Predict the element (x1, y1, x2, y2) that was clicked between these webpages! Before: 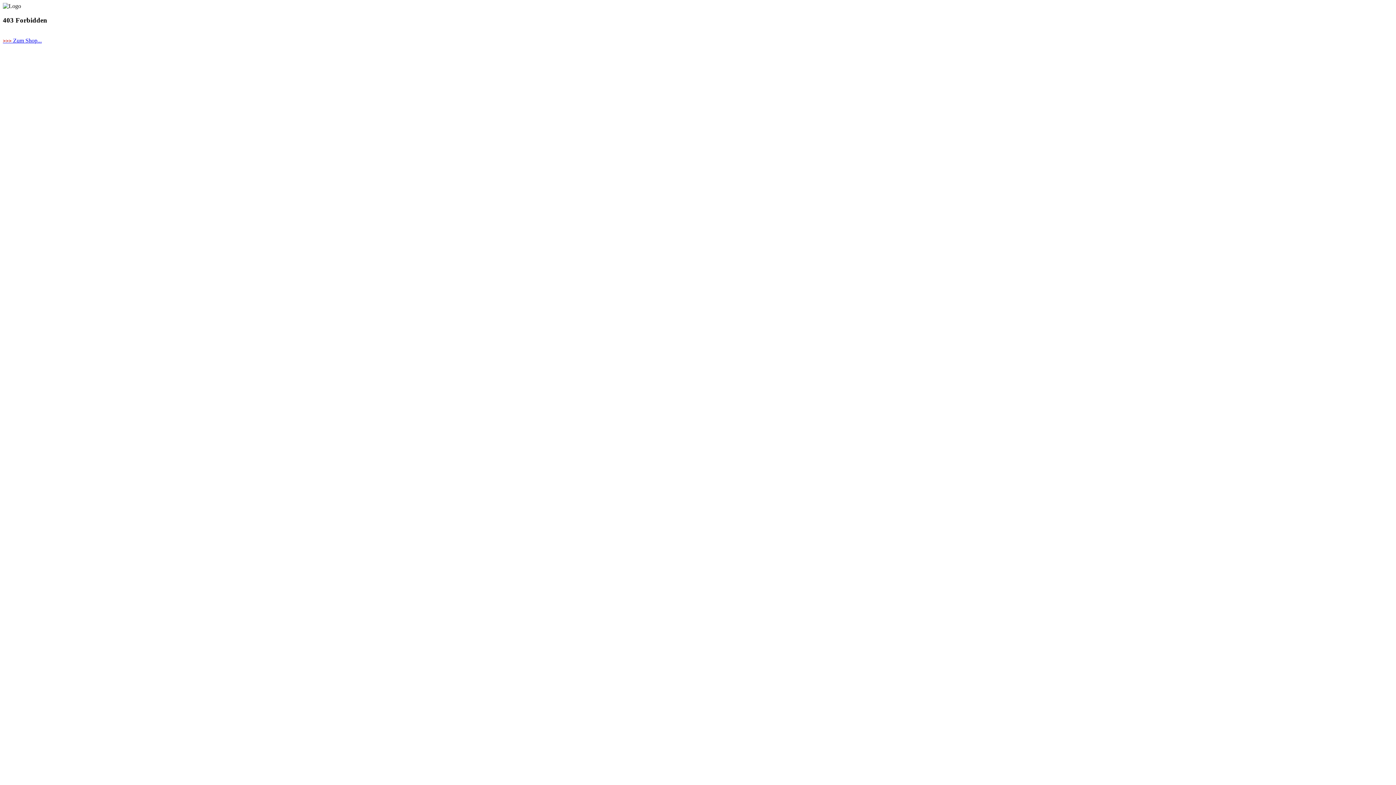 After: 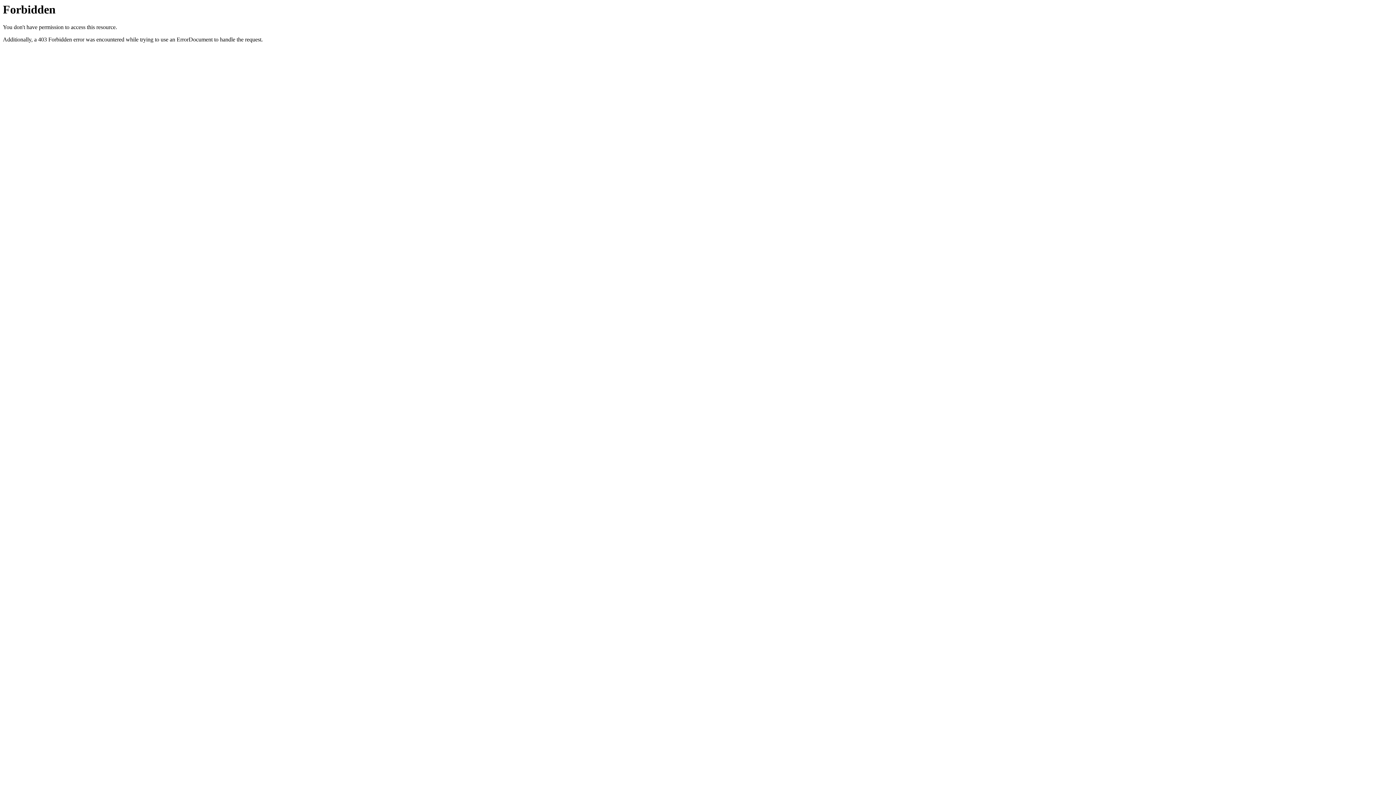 Action: label: >>> Zum Shop... bbox: (2, 37, 41, 43)